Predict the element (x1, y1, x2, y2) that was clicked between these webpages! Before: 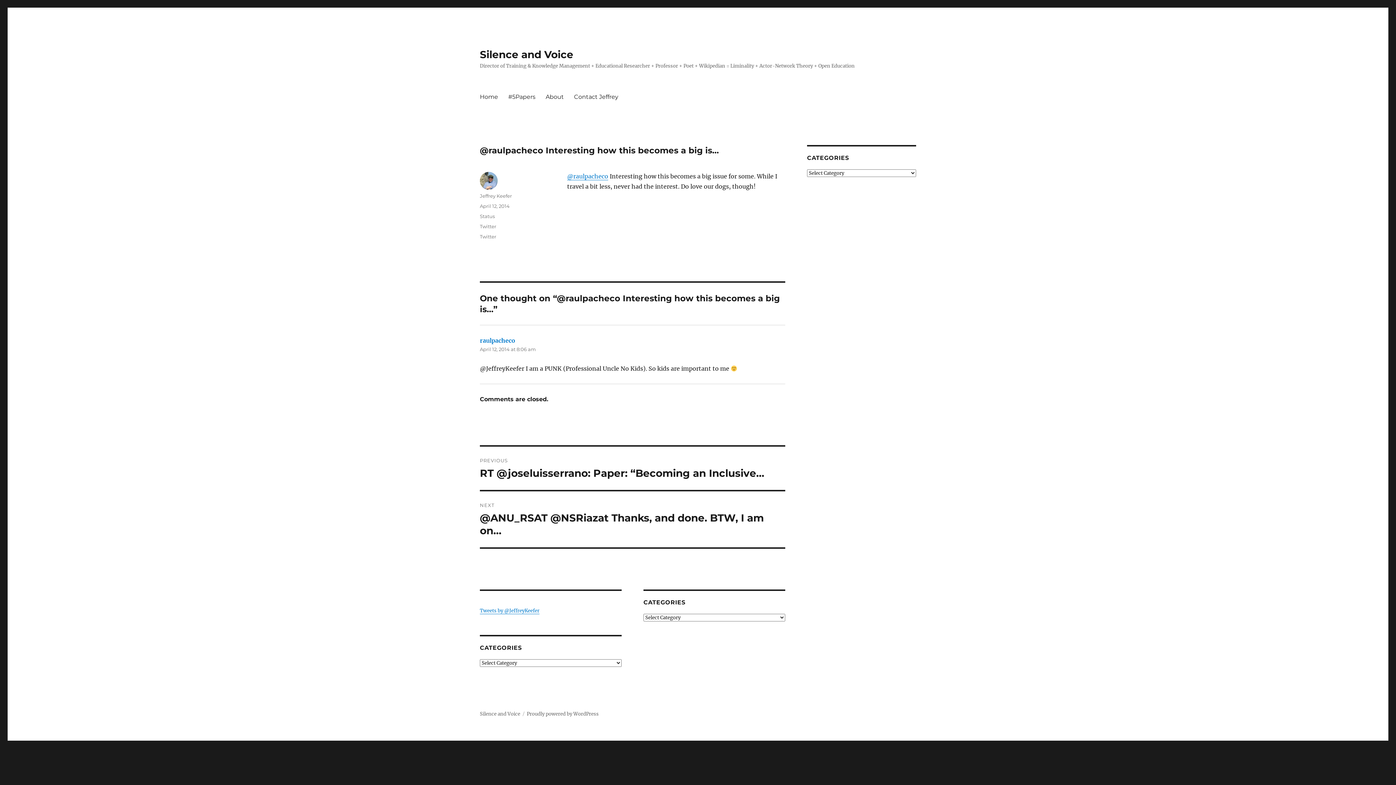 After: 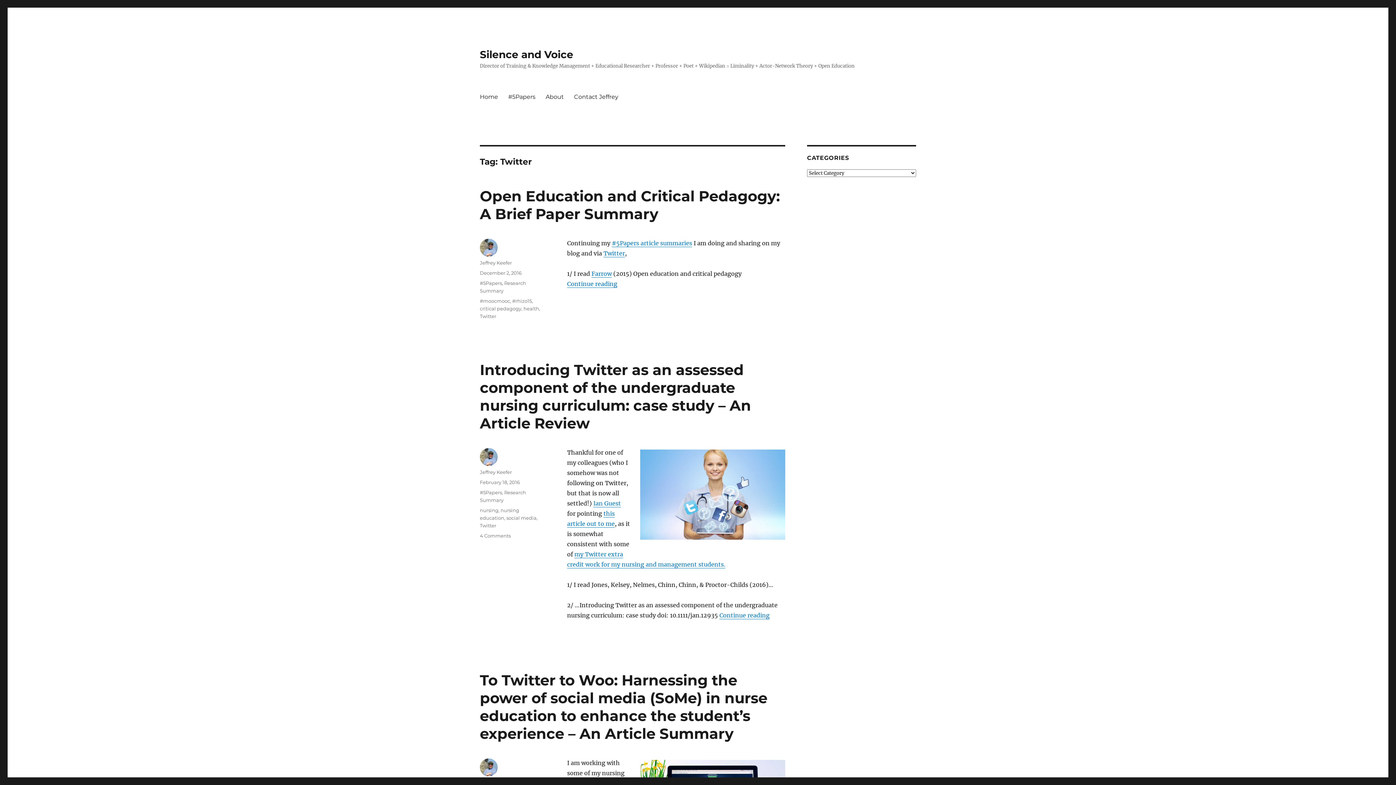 Action: label: Twitter bbox: (480, 233, 496, 239)